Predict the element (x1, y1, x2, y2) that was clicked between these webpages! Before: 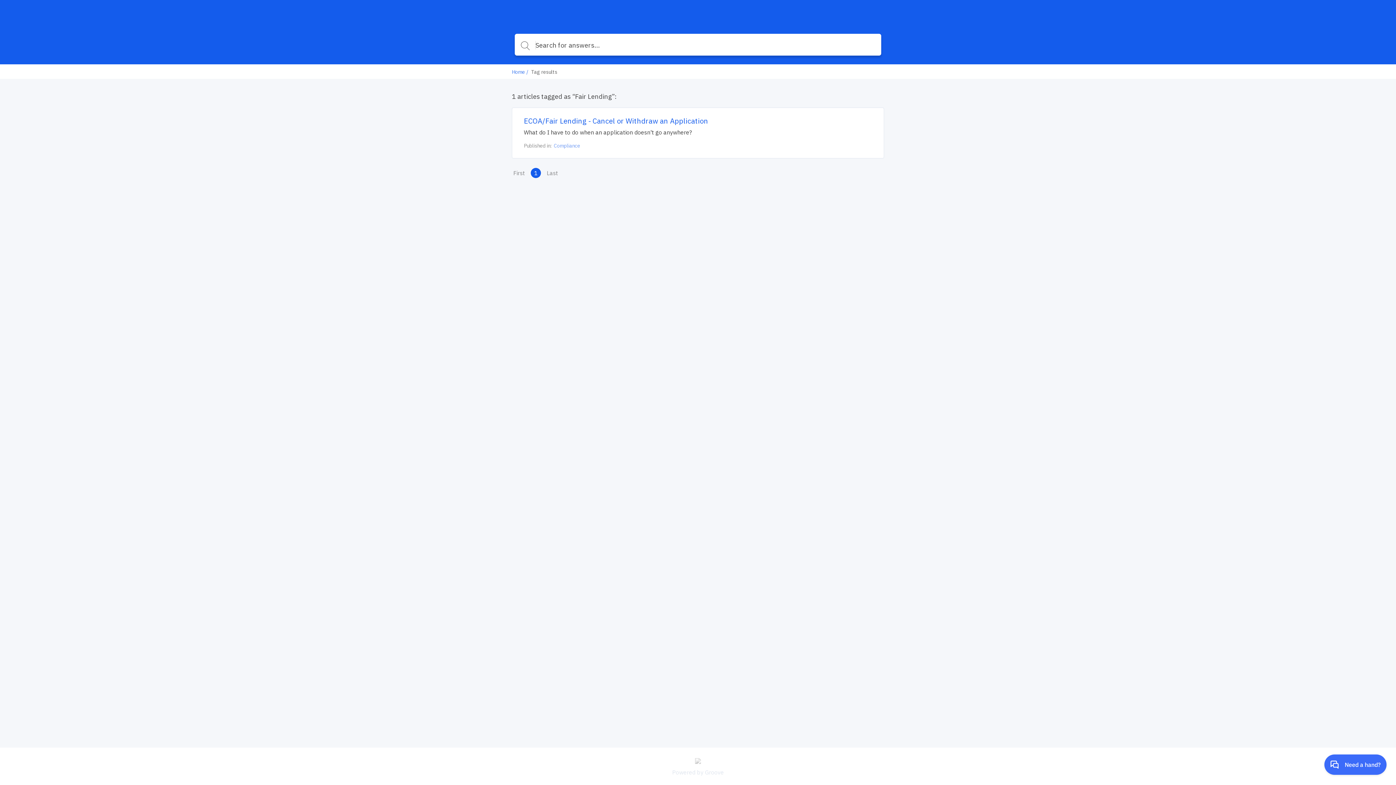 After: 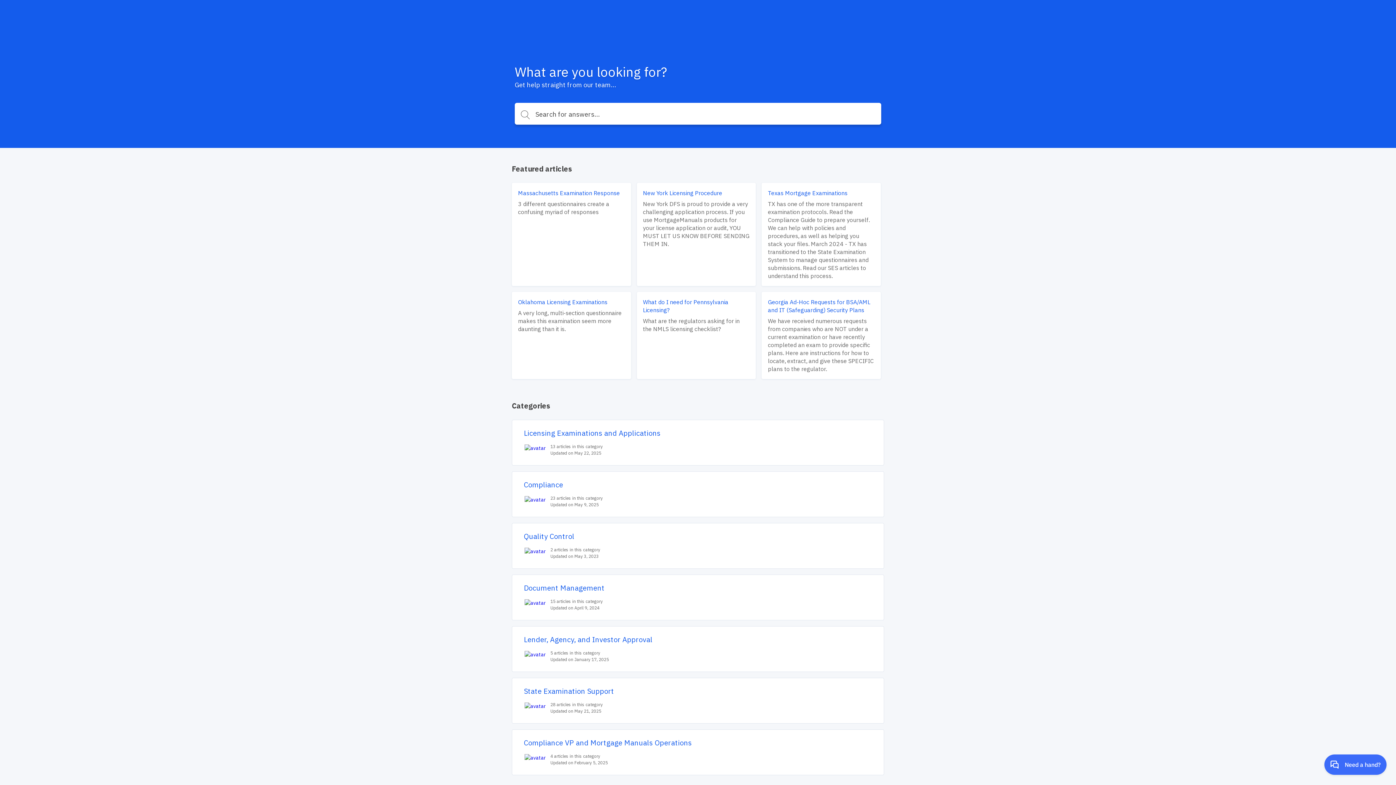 Action: label: Home bbox: (512, 68, 525, 75)